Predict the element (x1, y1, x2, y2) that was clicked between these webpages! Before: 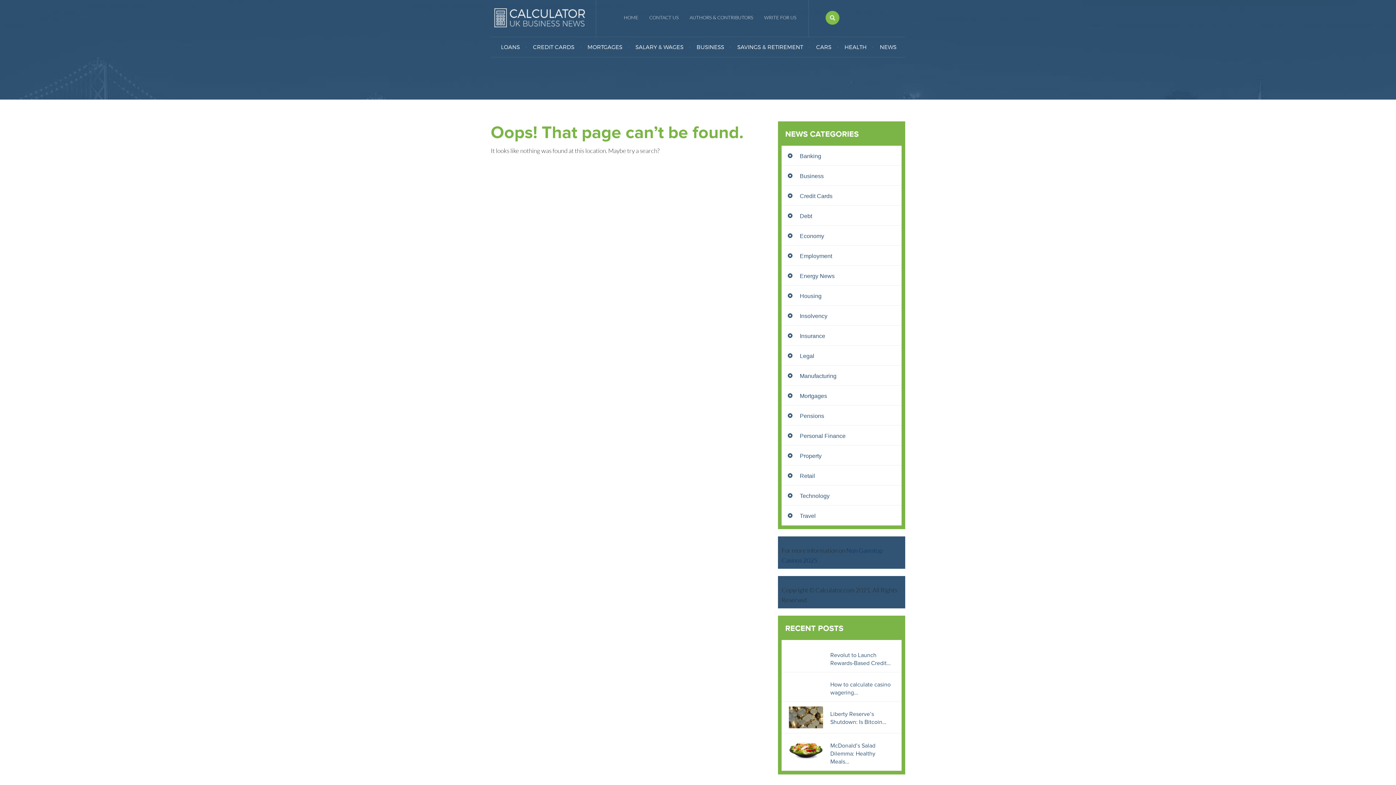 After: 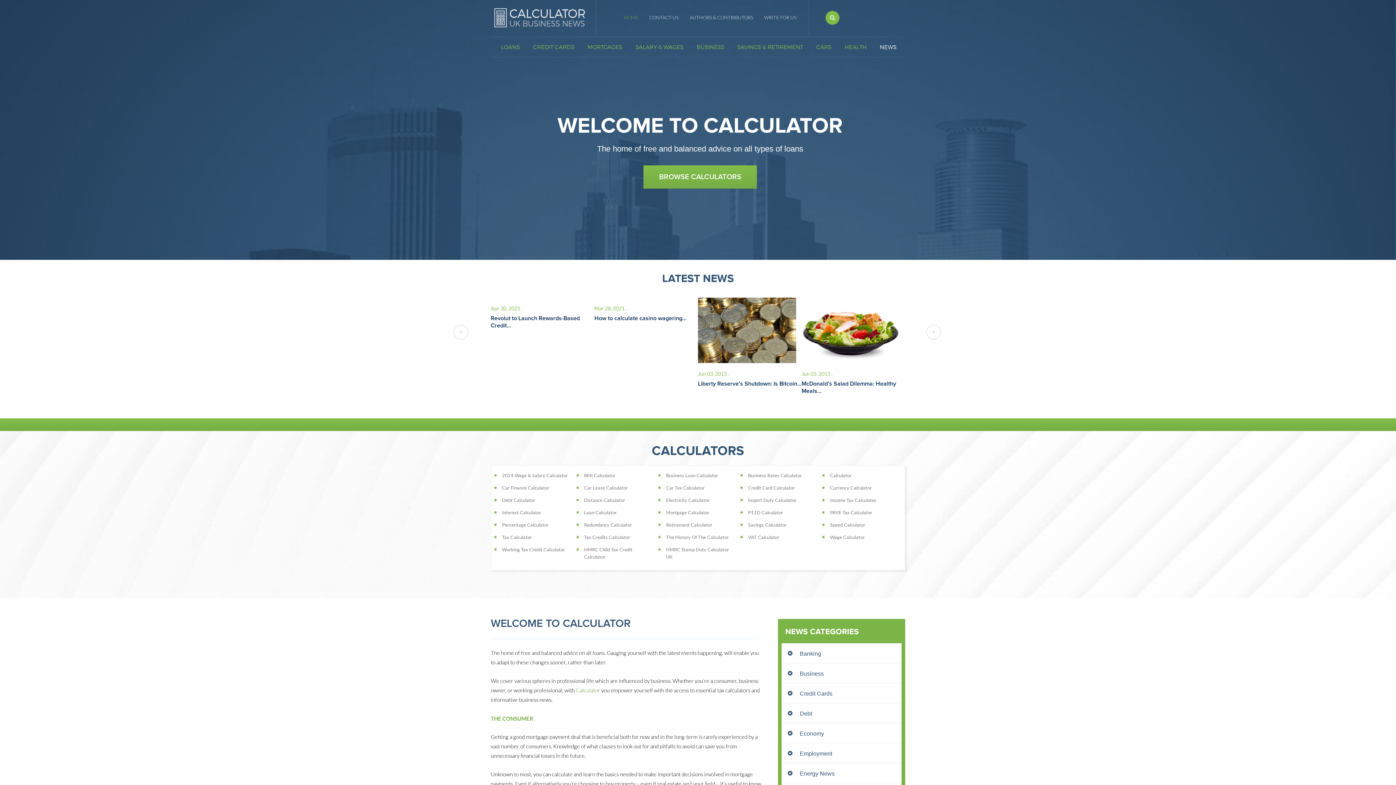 Action: label: SALARY & WAGES bbox: (629, 37, 690, 57)